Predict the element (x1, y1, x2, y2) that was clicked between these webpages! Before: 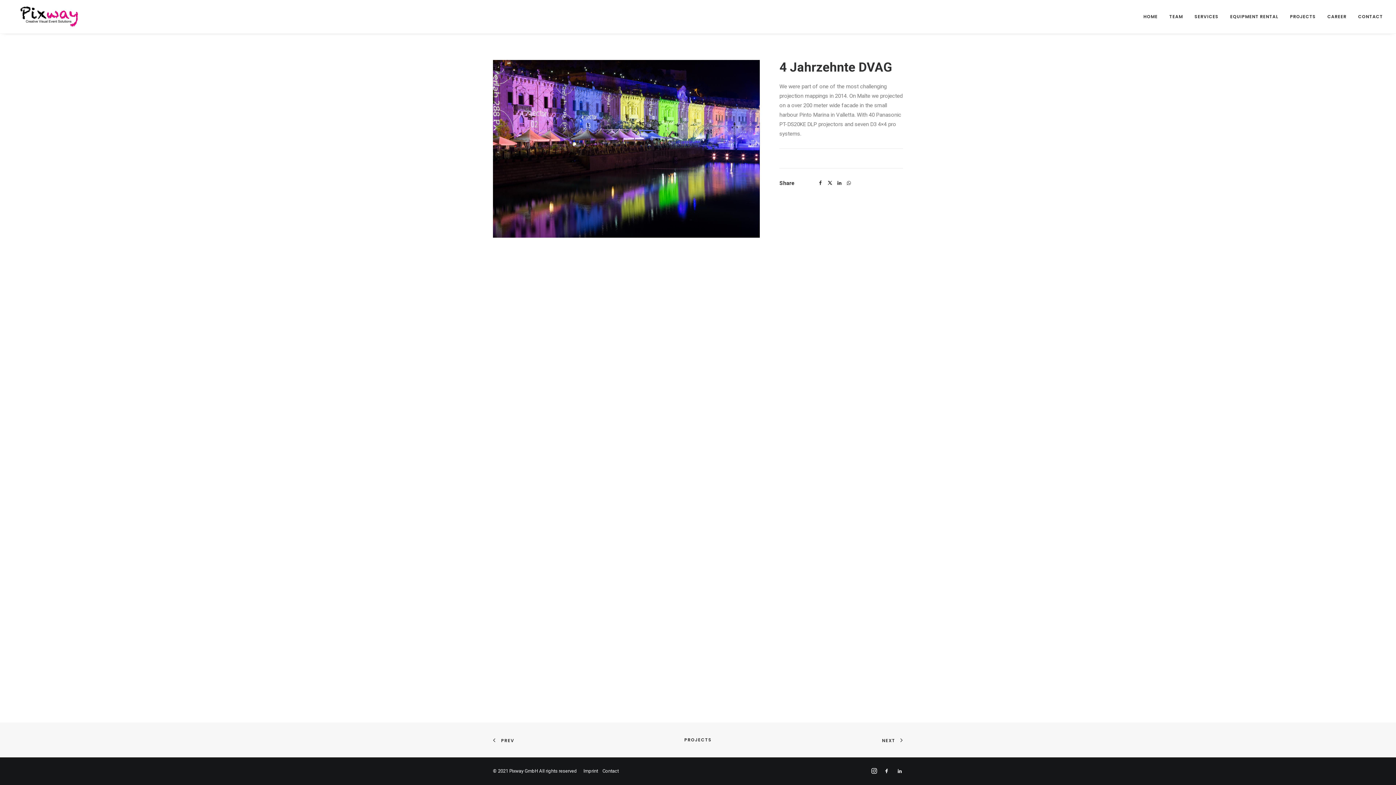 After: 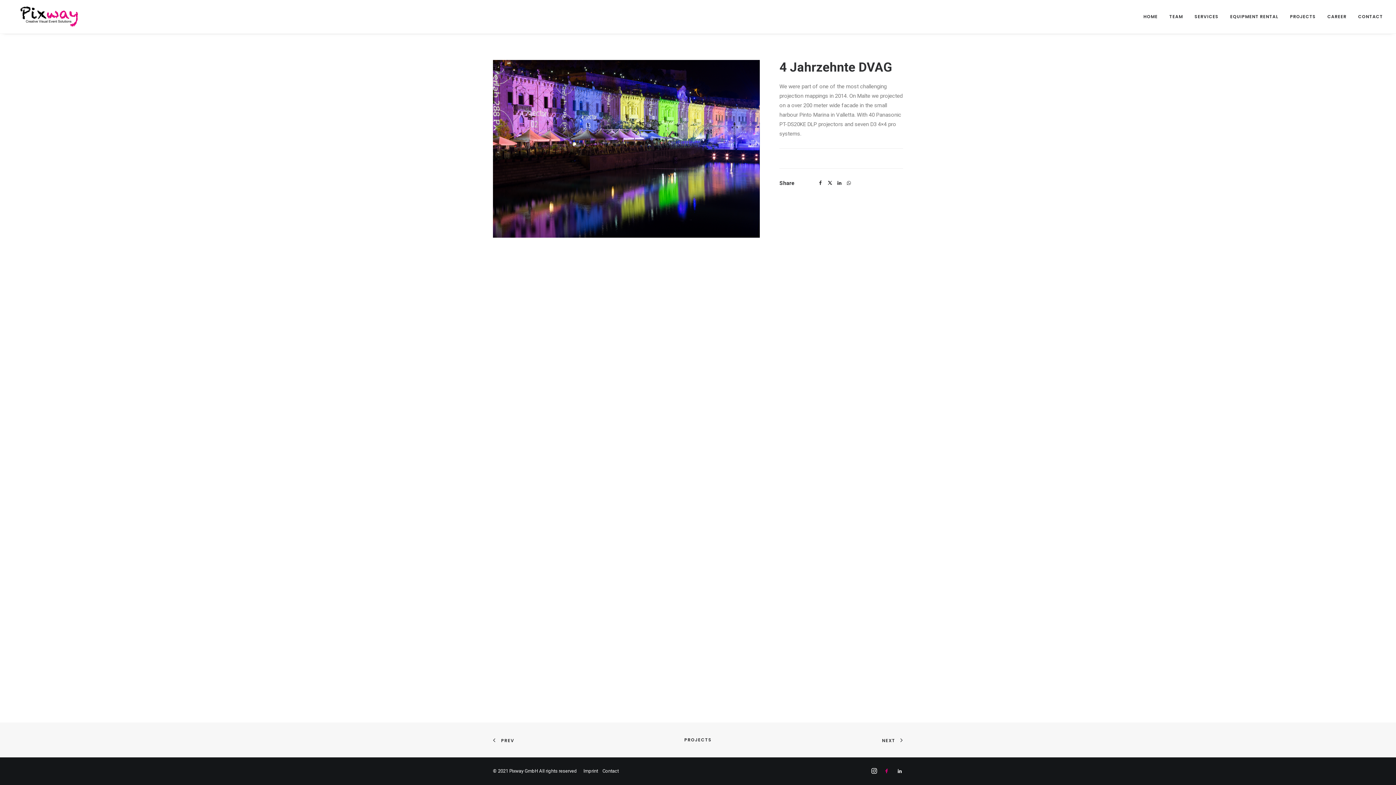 Action: bbox: (883, 769, 890, 775)